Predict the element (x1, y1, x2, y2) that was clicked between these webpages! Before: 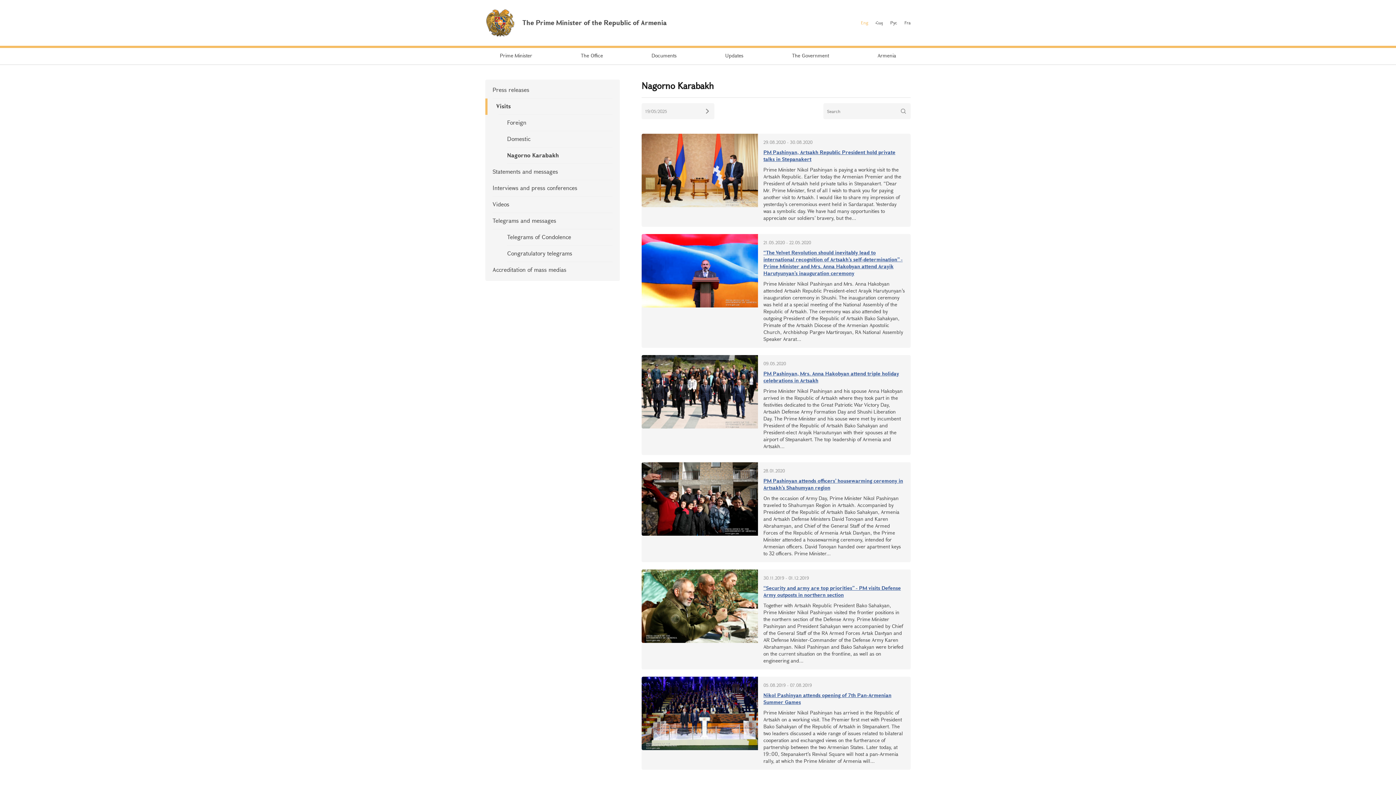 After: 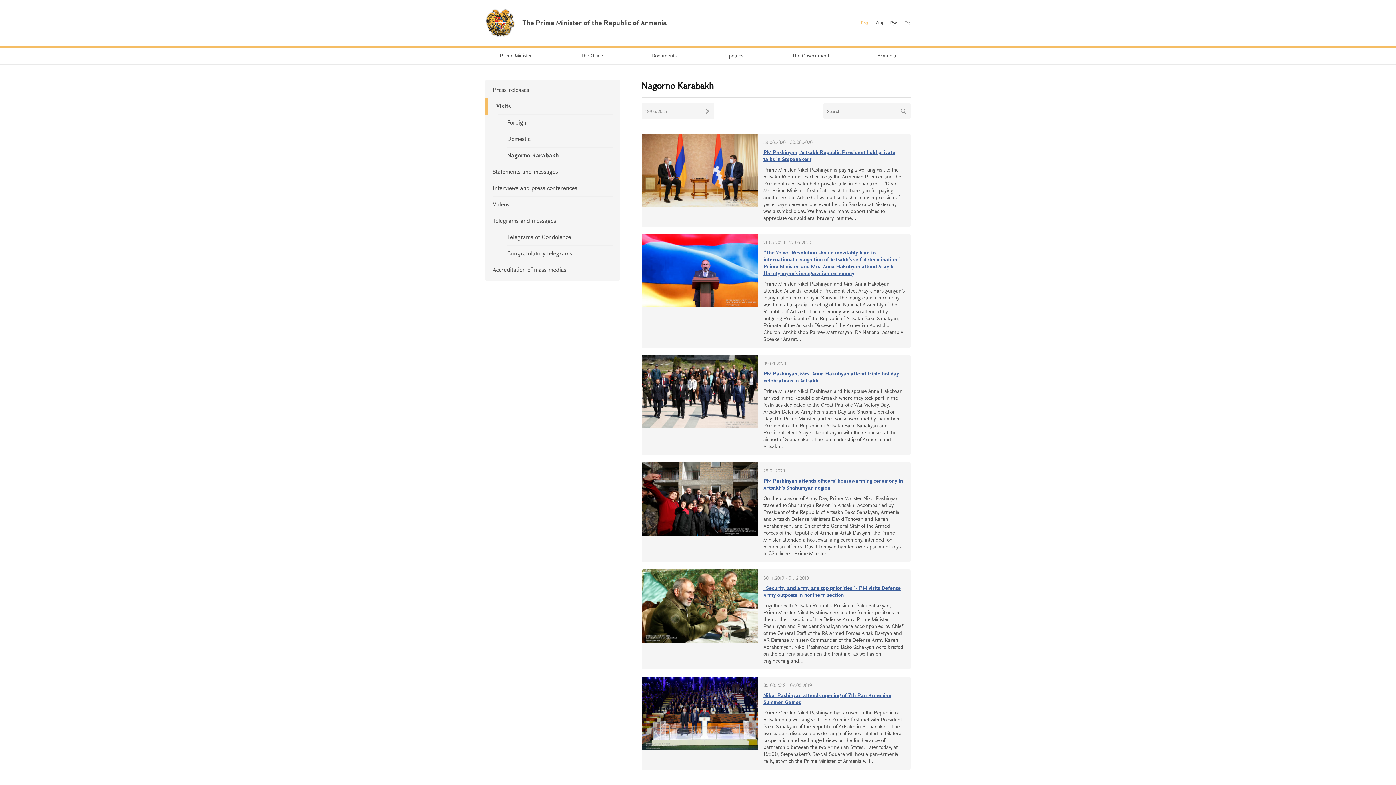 Action: label: Eng bbox: (861, 19, 868, 25)